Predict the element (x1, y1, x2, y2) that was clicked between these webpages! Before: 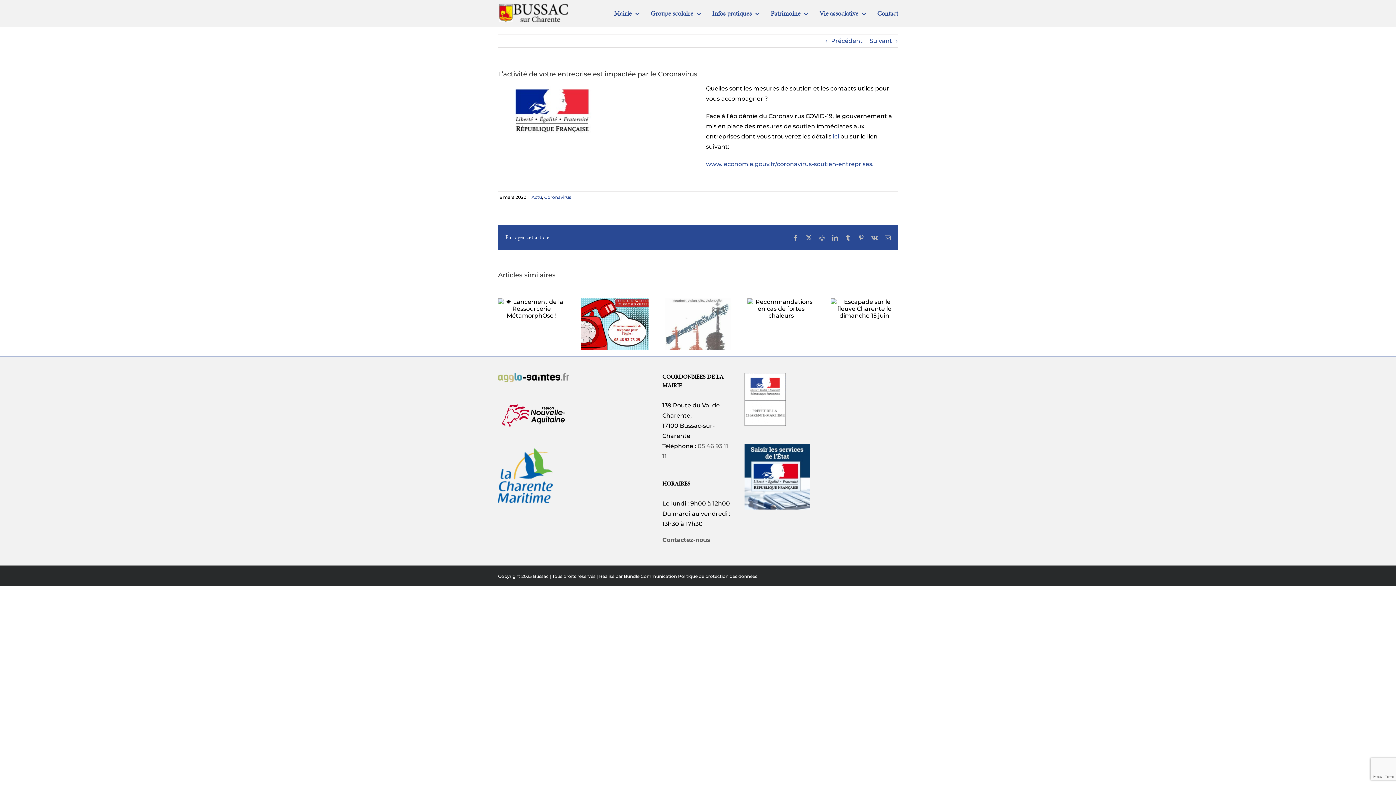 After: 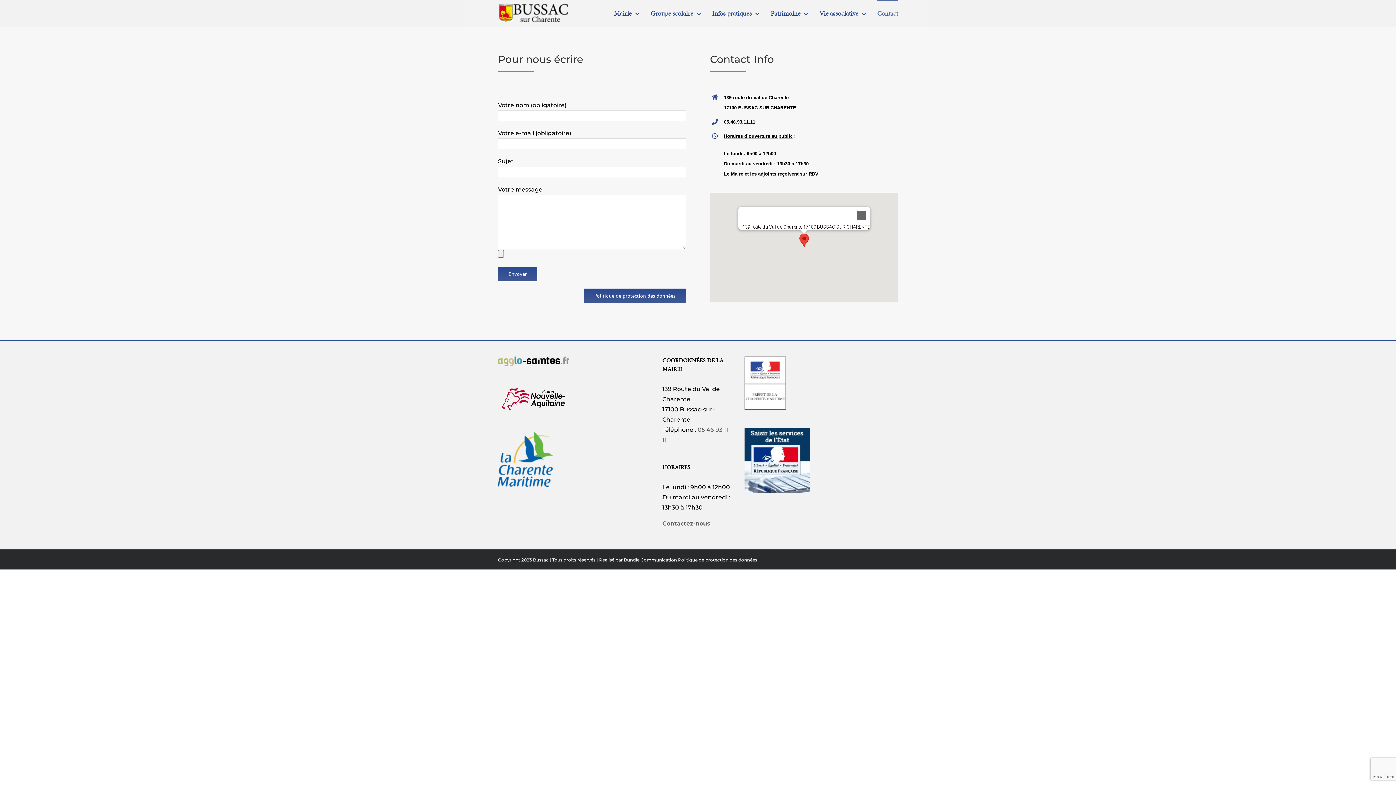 Action: bbox: (877, 0, 898, 27) label: Contact